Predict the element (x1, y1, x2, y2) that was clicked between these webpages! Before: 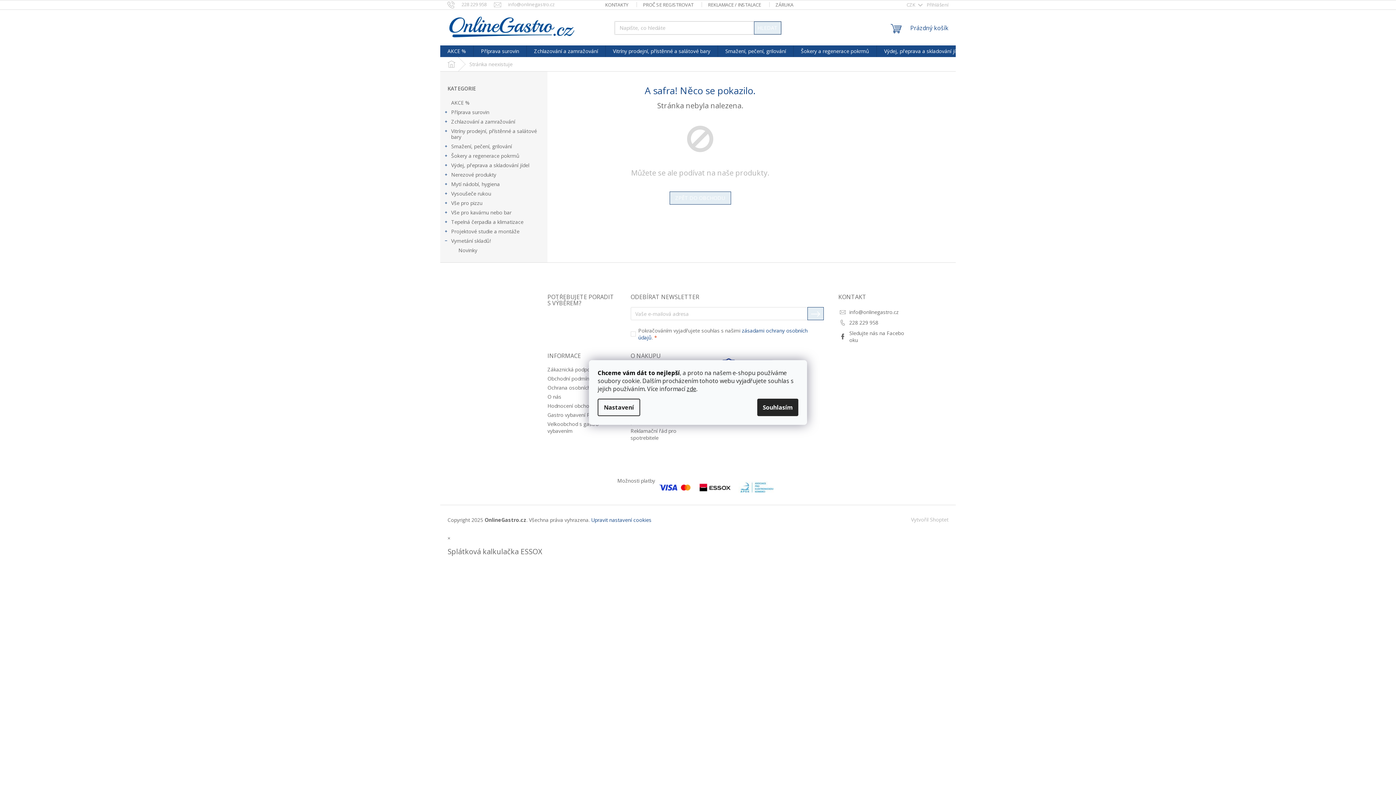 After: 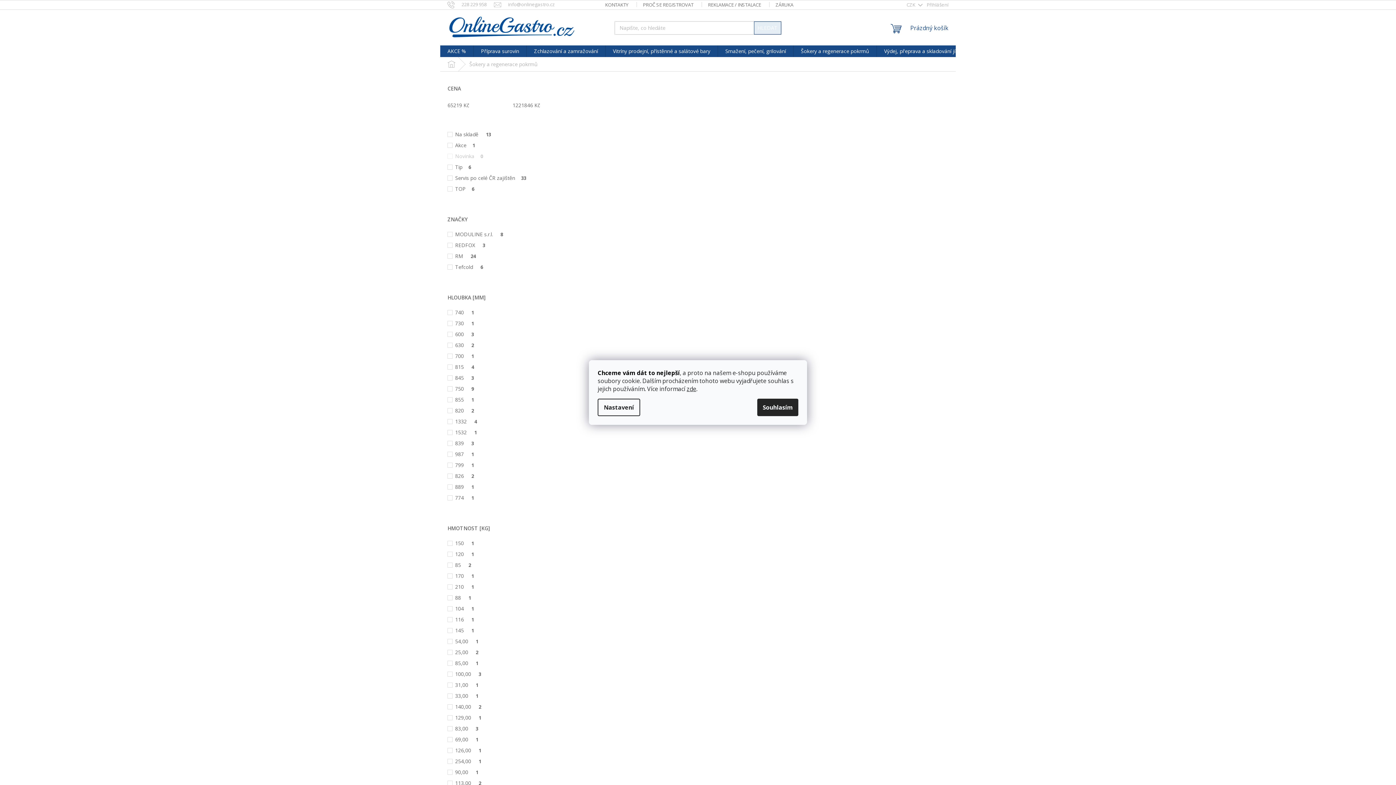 Action: bbox: (793, 45, 876, 57) label: Šokery a regenerace pokrmů